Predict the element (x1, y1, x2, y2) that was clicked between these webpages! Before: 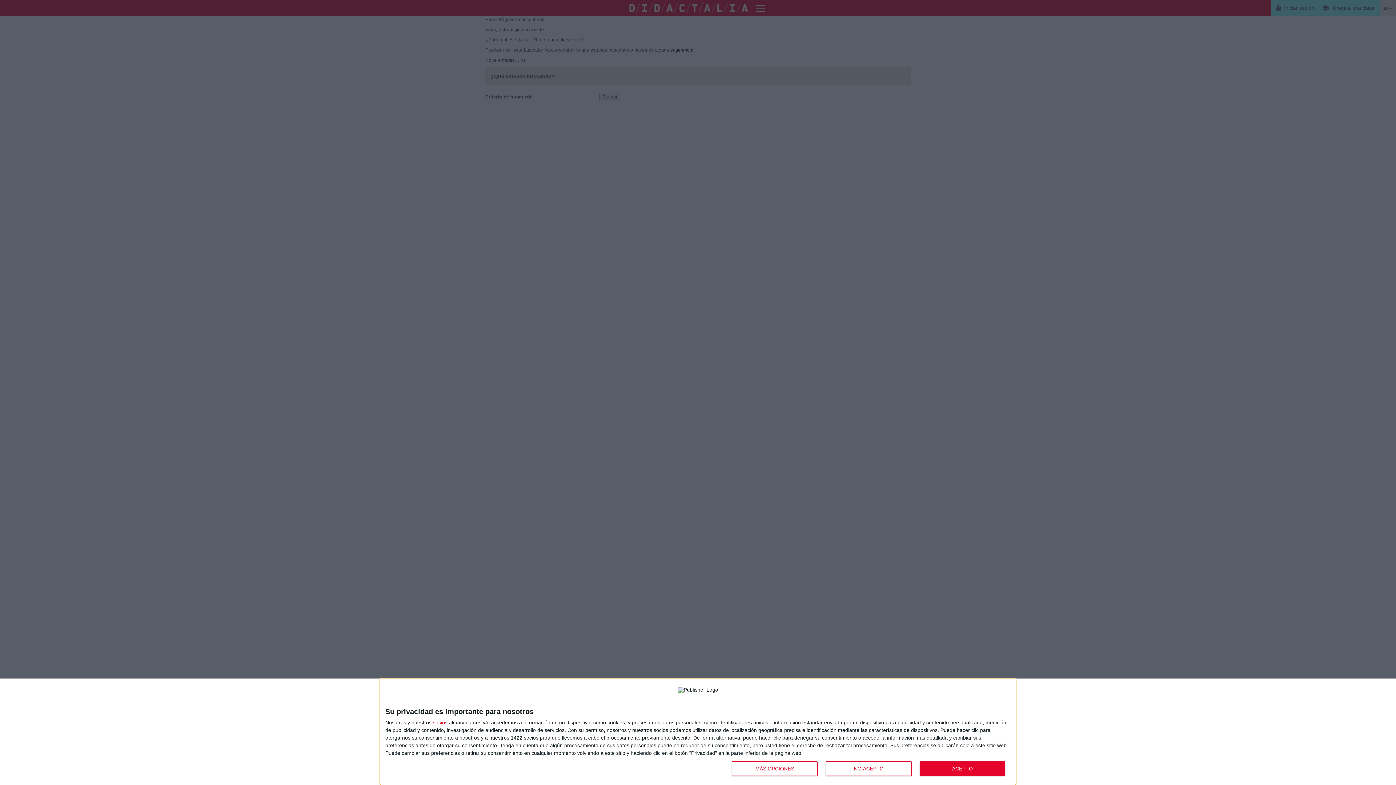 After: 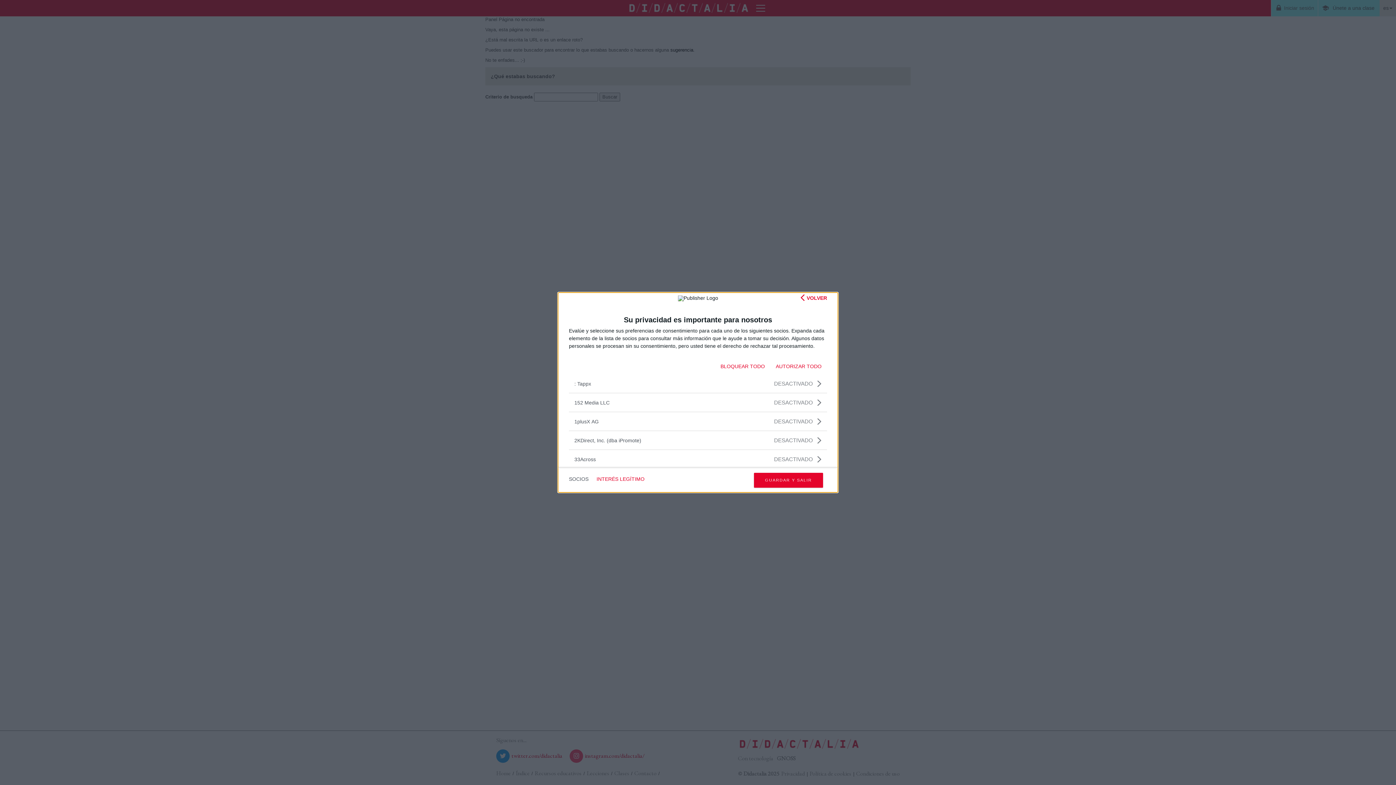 Action: label: socios bbox: (433, 720, 447, 725)